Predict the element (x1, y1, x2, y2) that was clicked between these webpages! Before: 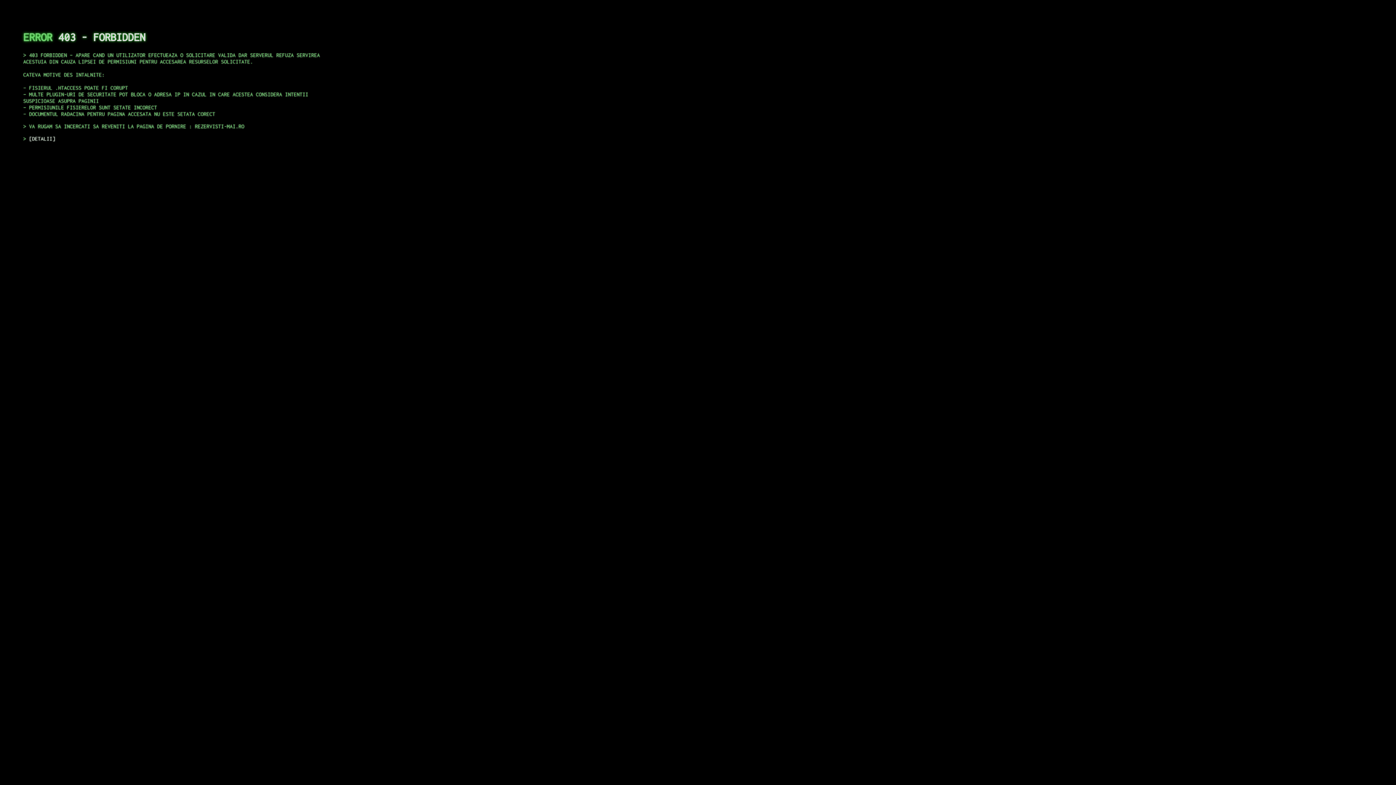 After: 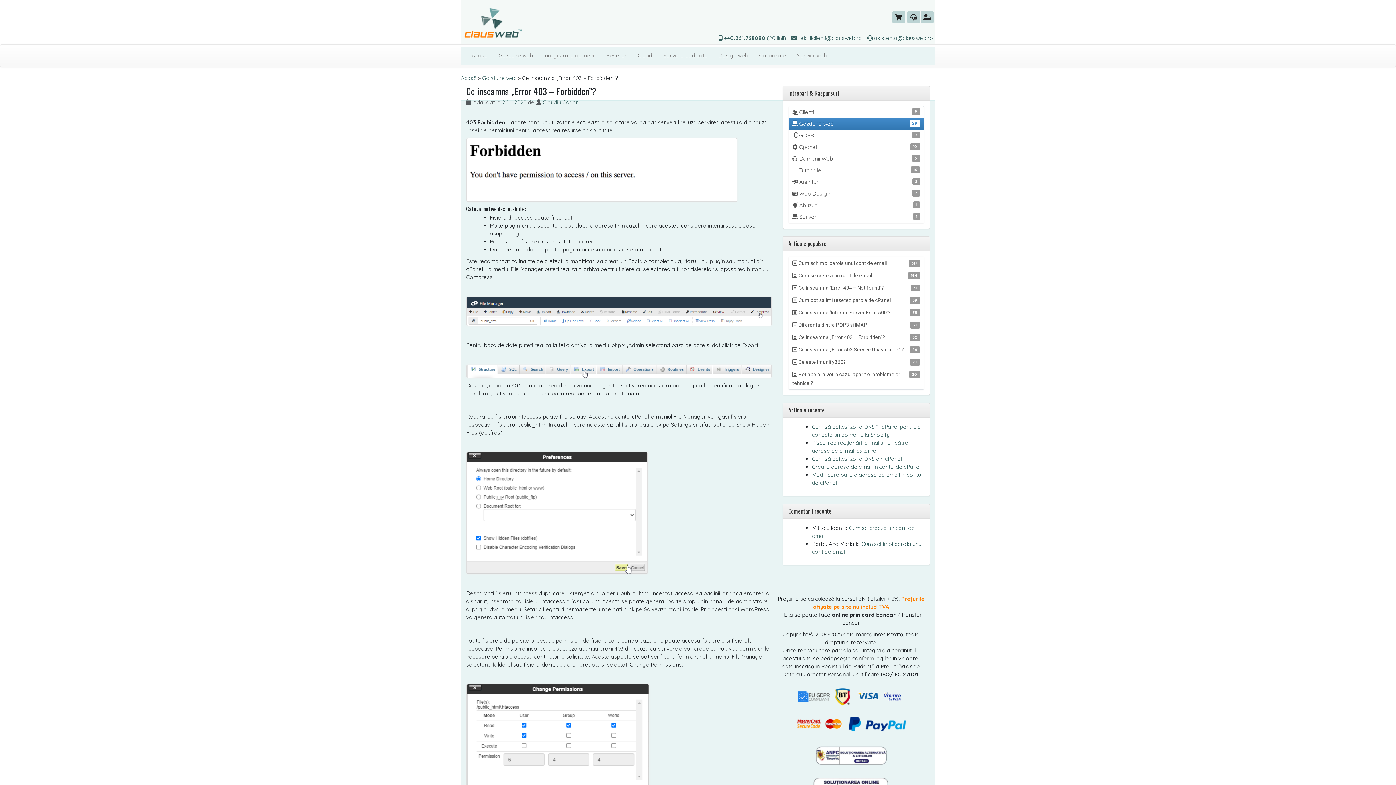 Action: bbox: (29, 135, 55, 141) label: DETALII